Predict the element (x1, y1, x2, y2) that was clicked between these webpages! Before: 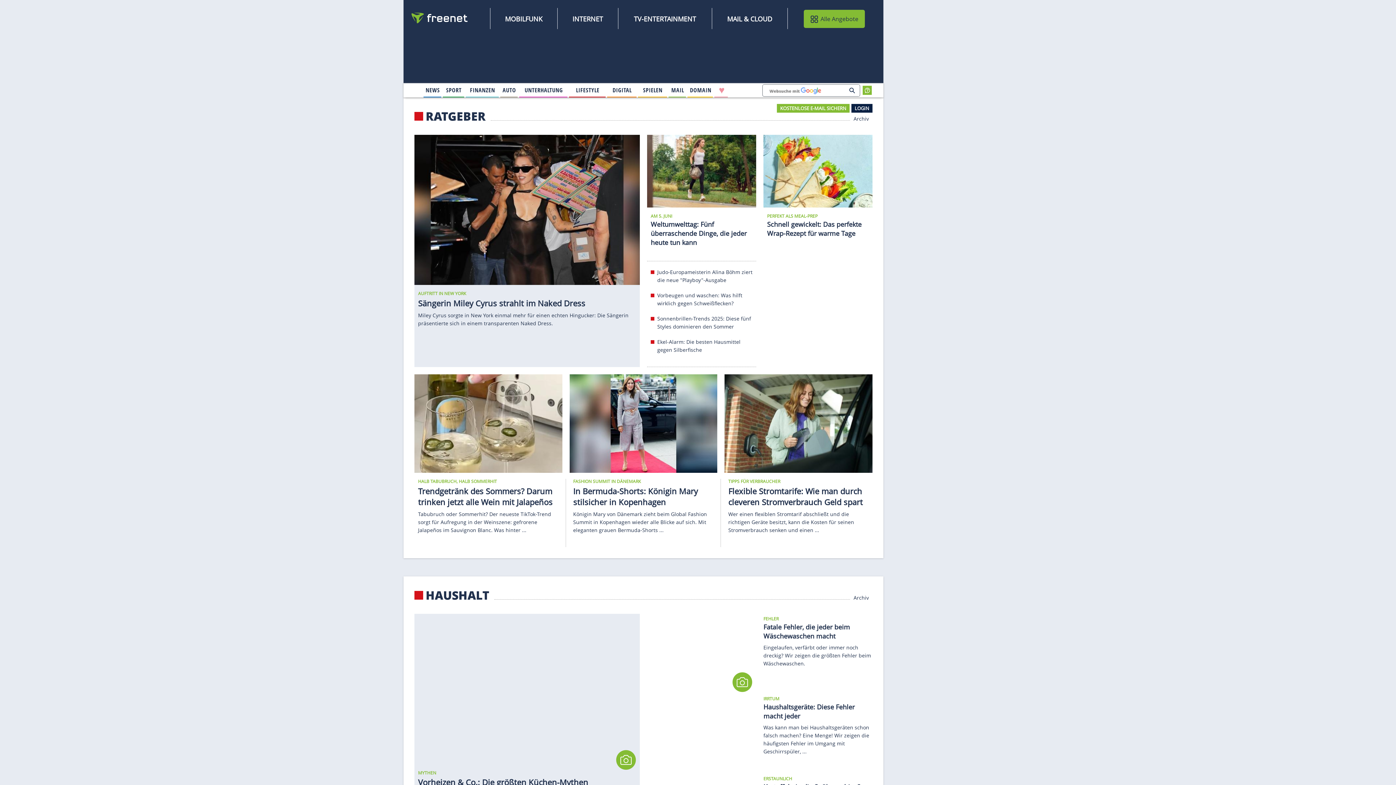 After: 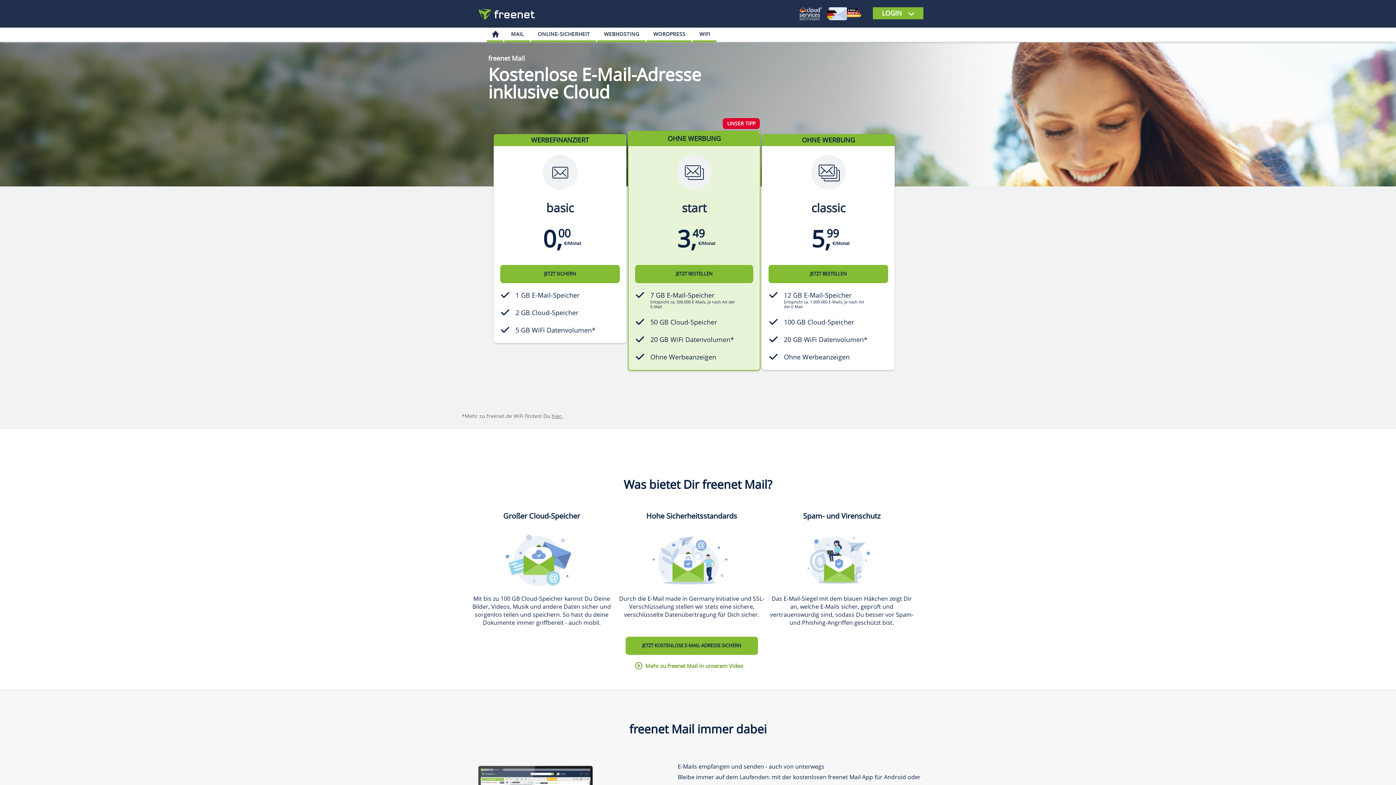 Action: label: MAIL bbox: (669, 84, 686, 96)